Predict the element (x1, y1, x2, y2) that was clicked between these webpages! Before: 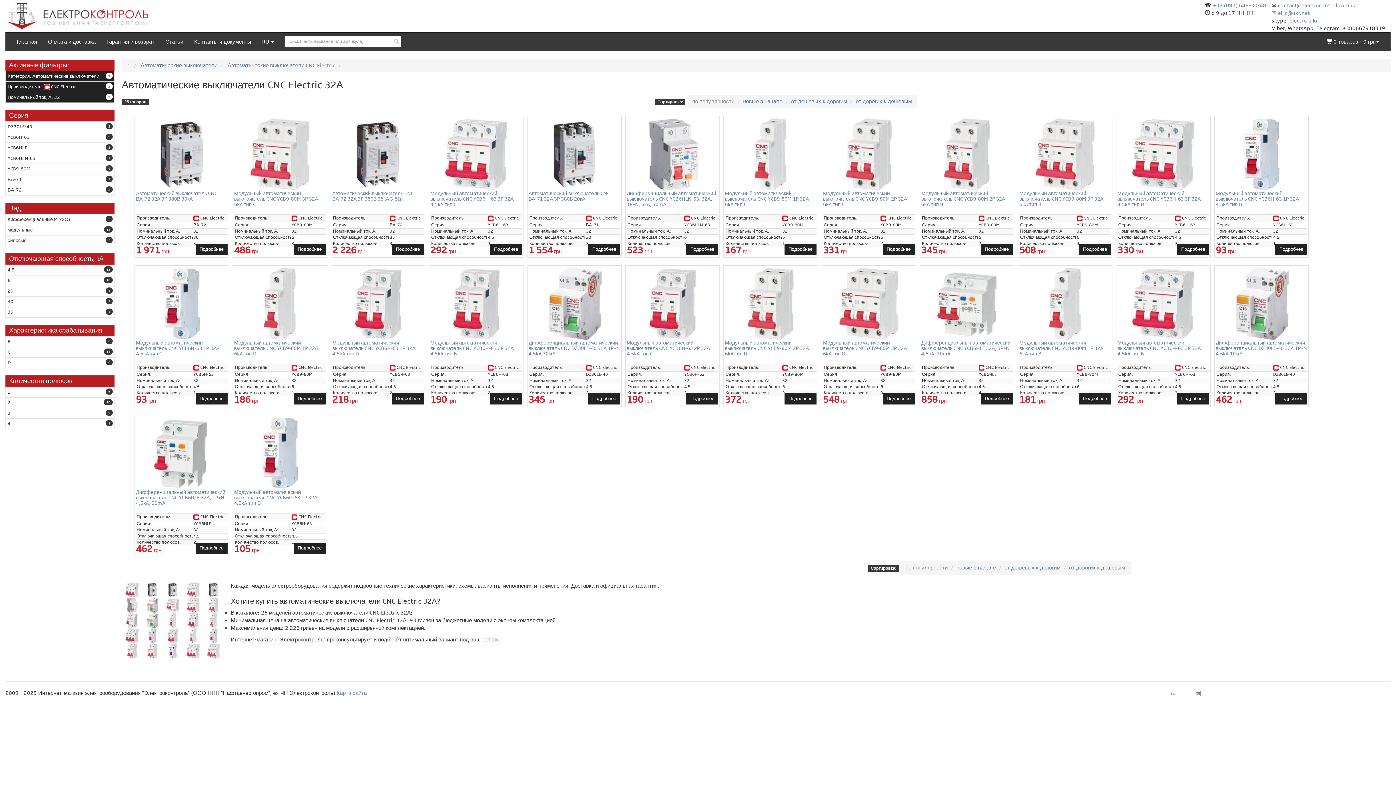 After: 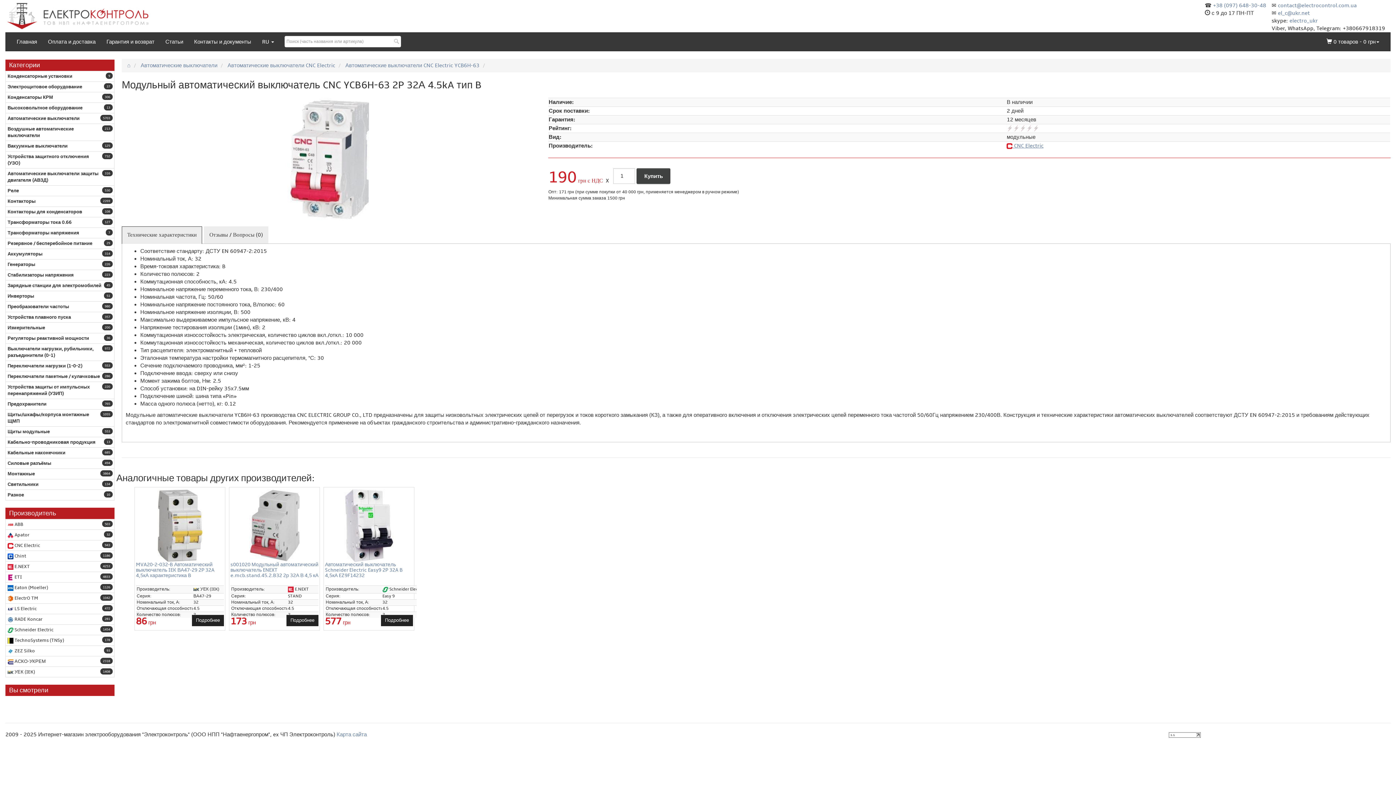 Action: bbox: (430, 267, 522, 340)